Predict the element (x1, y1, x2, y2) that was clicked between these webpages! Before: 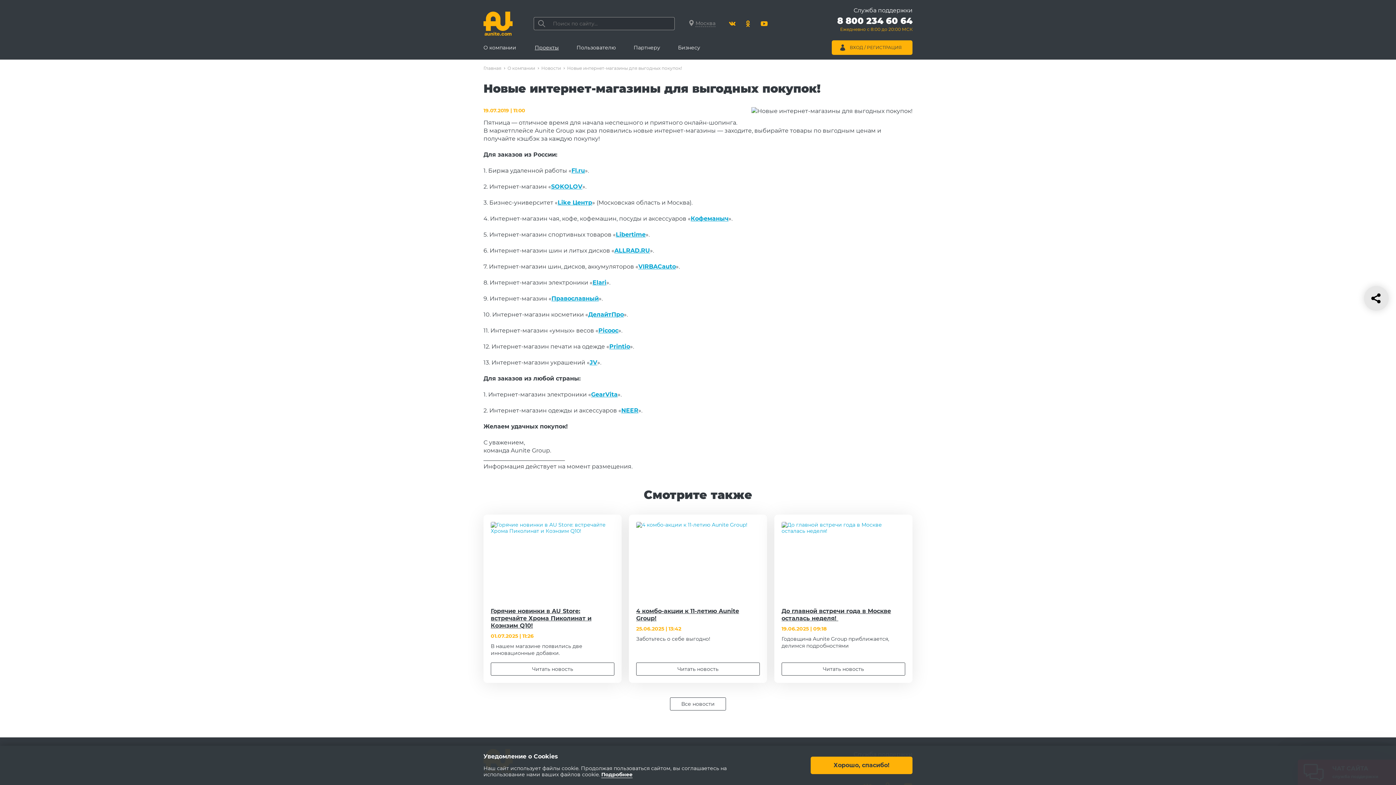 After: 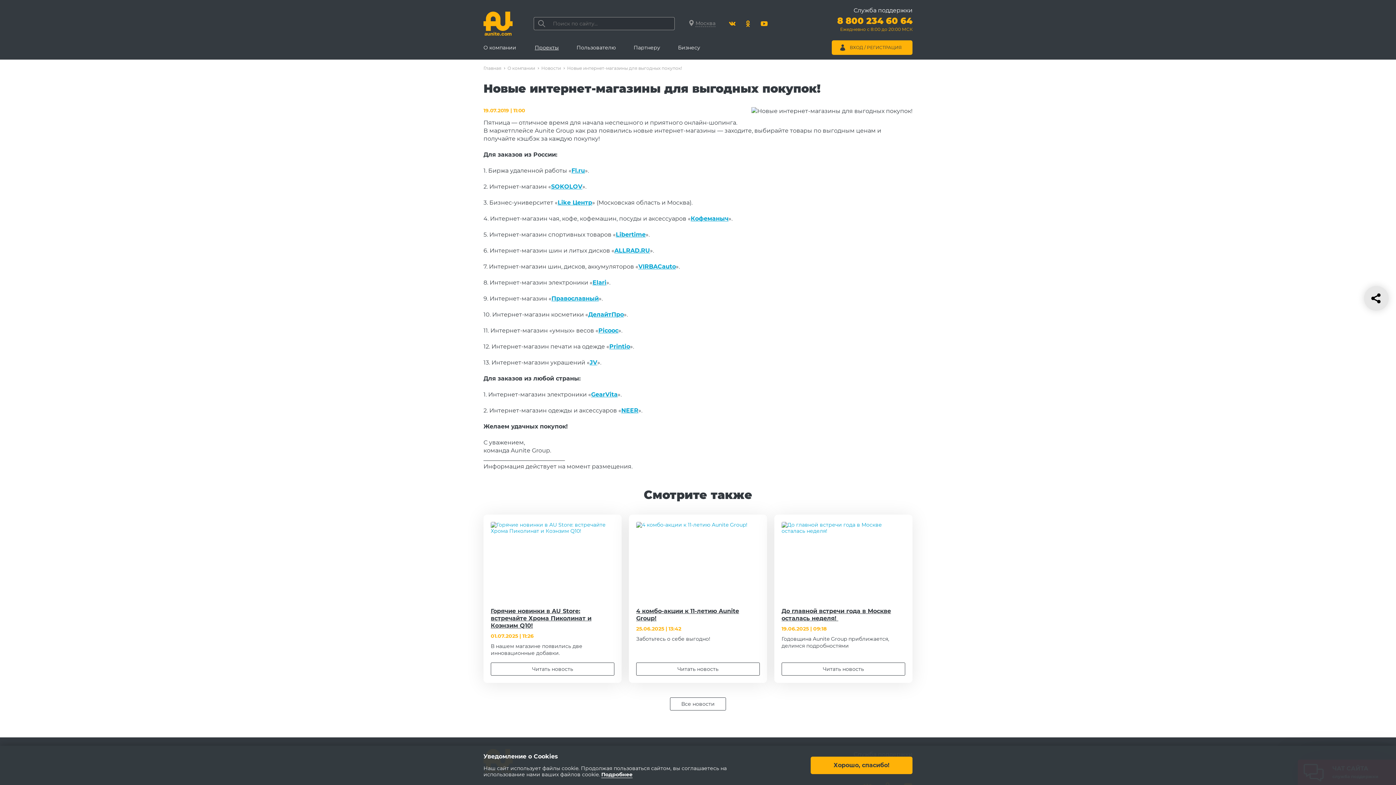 Action: bbox: (837, 18, 912, 31) label: Позвонить 8 800 234 60 64